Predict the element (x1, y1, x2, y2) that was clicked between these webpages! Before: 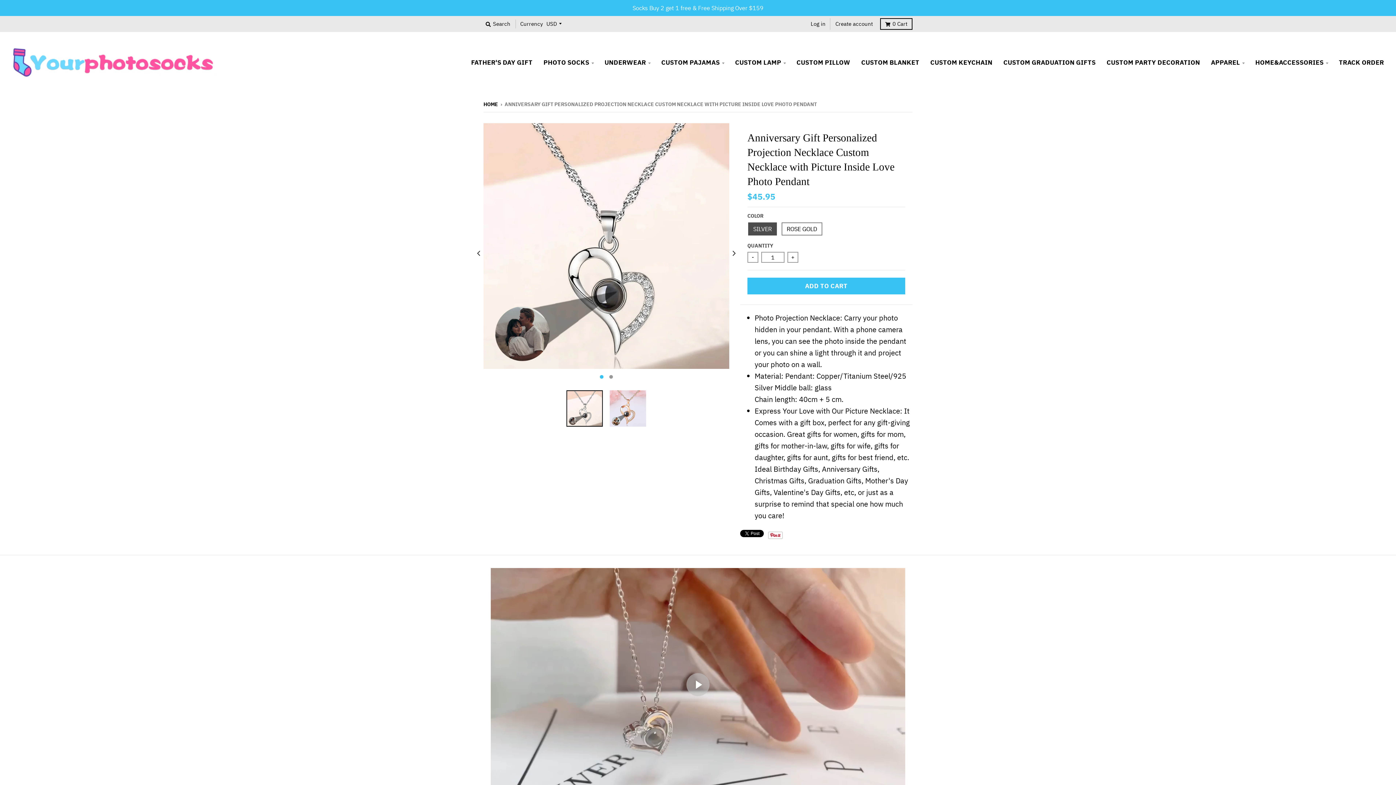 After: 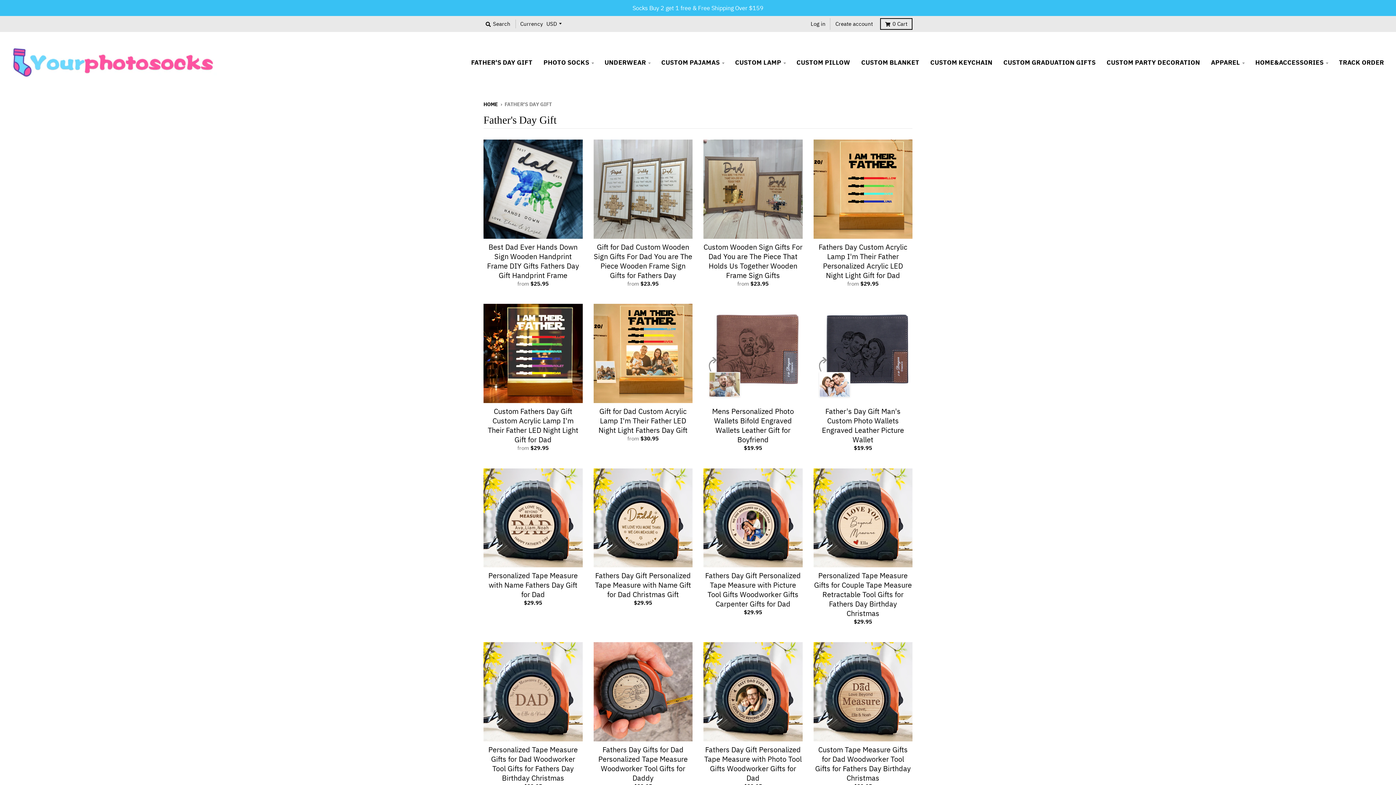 Action: label: FATHER'S DAY GIFT bbox: (466, 54, 537, 70)